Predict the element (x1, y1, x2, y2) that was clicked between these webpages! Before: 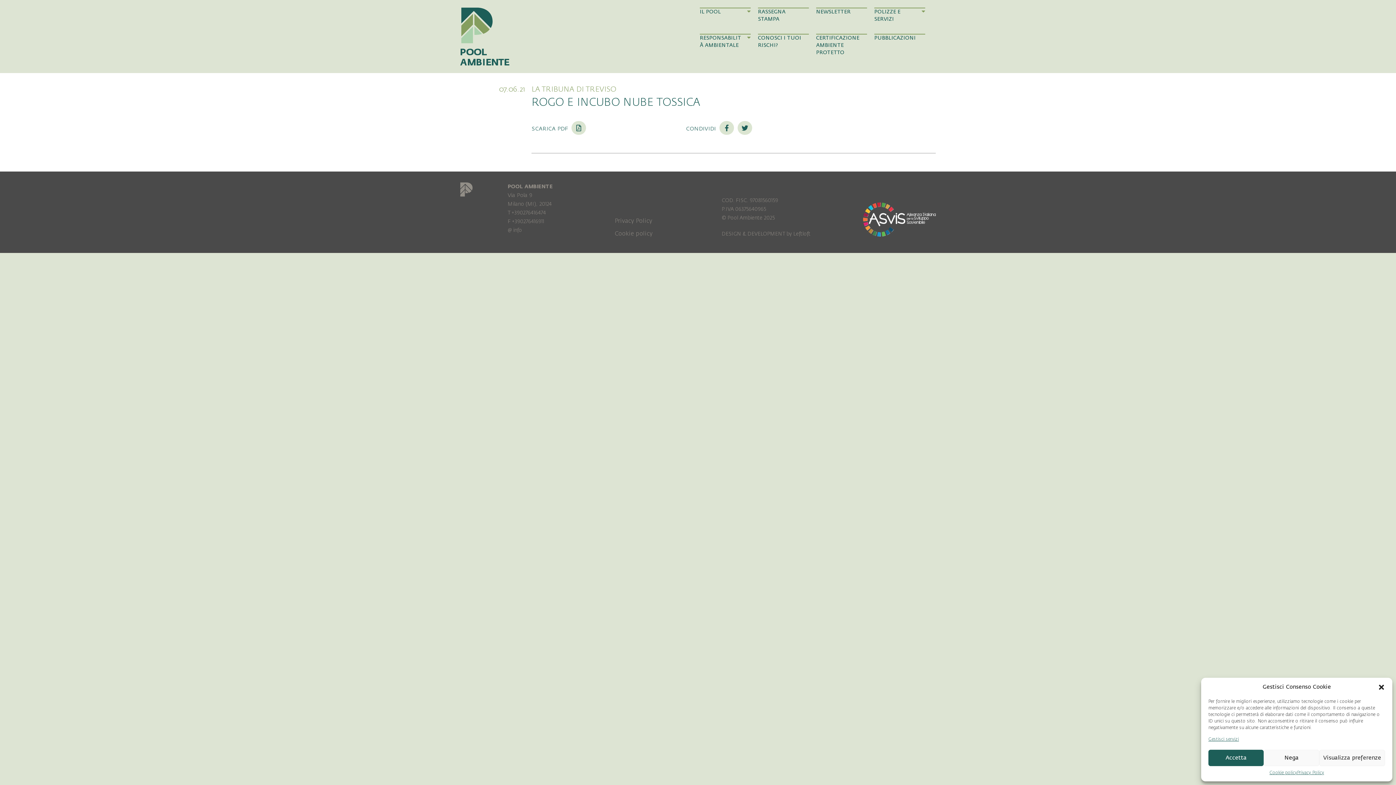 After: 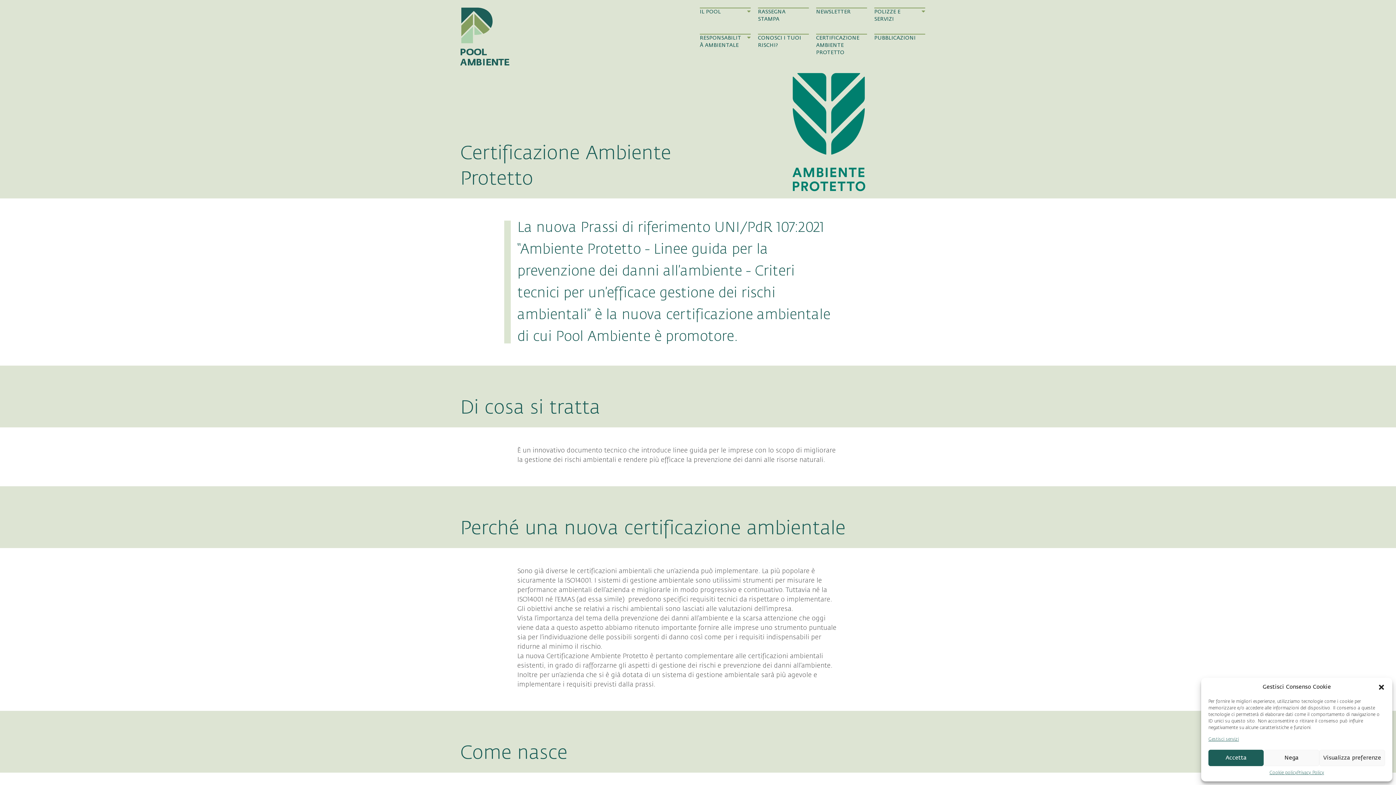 Action: label: CERTIFICAZIONE AMBIENTE PROTETTO bbox: (816, 34, 867, 56)